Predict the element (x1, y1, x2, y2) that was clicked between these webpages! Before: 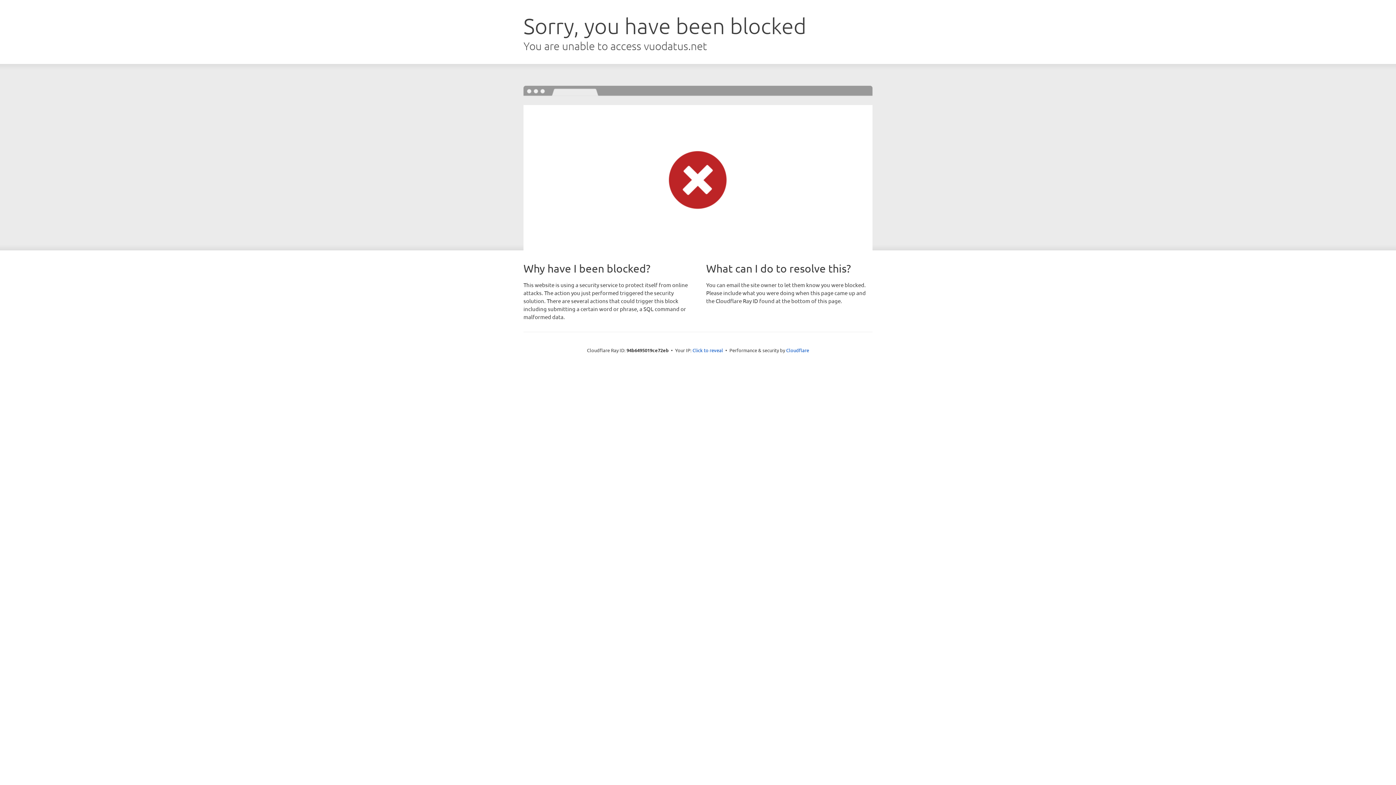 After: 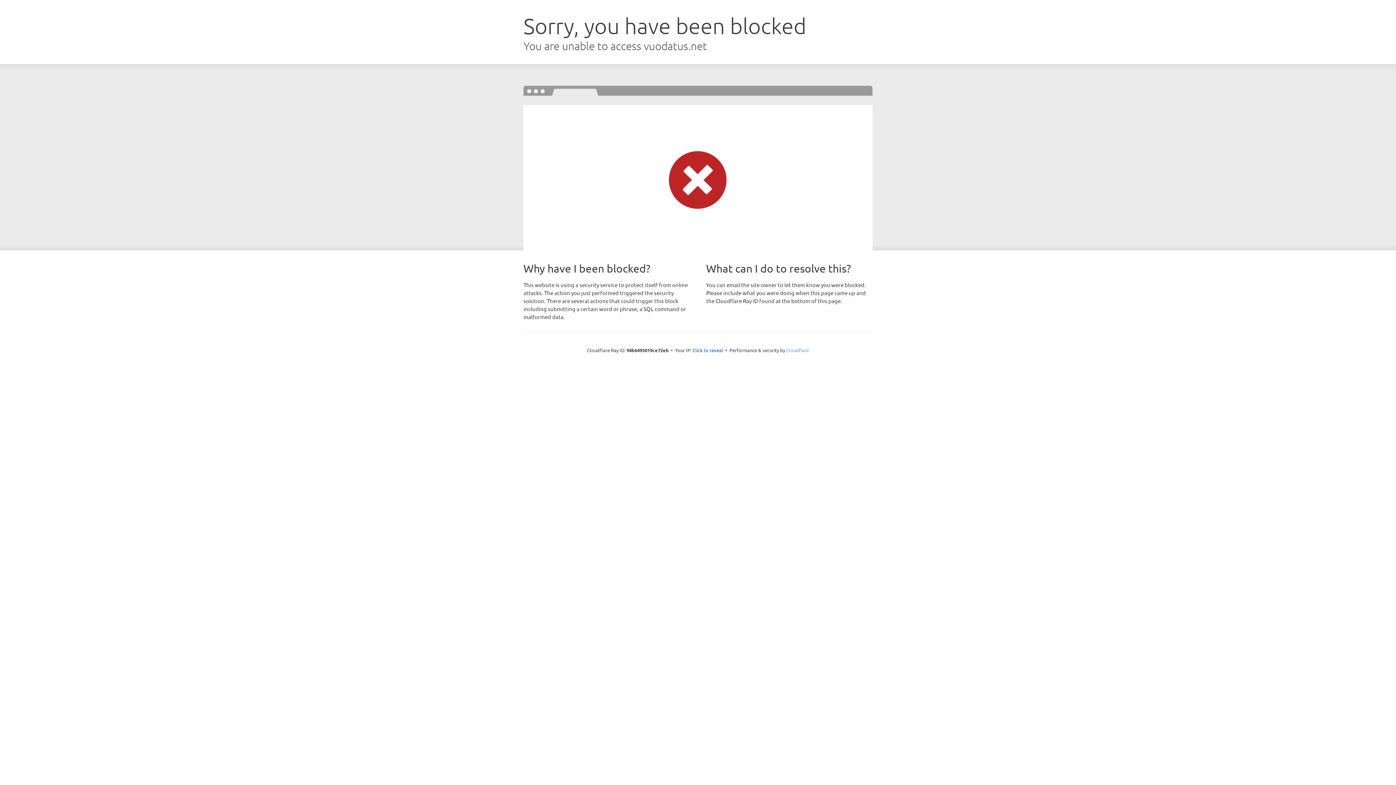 Action: bbox: (786, 347, 809, 353) label: Cloudflare